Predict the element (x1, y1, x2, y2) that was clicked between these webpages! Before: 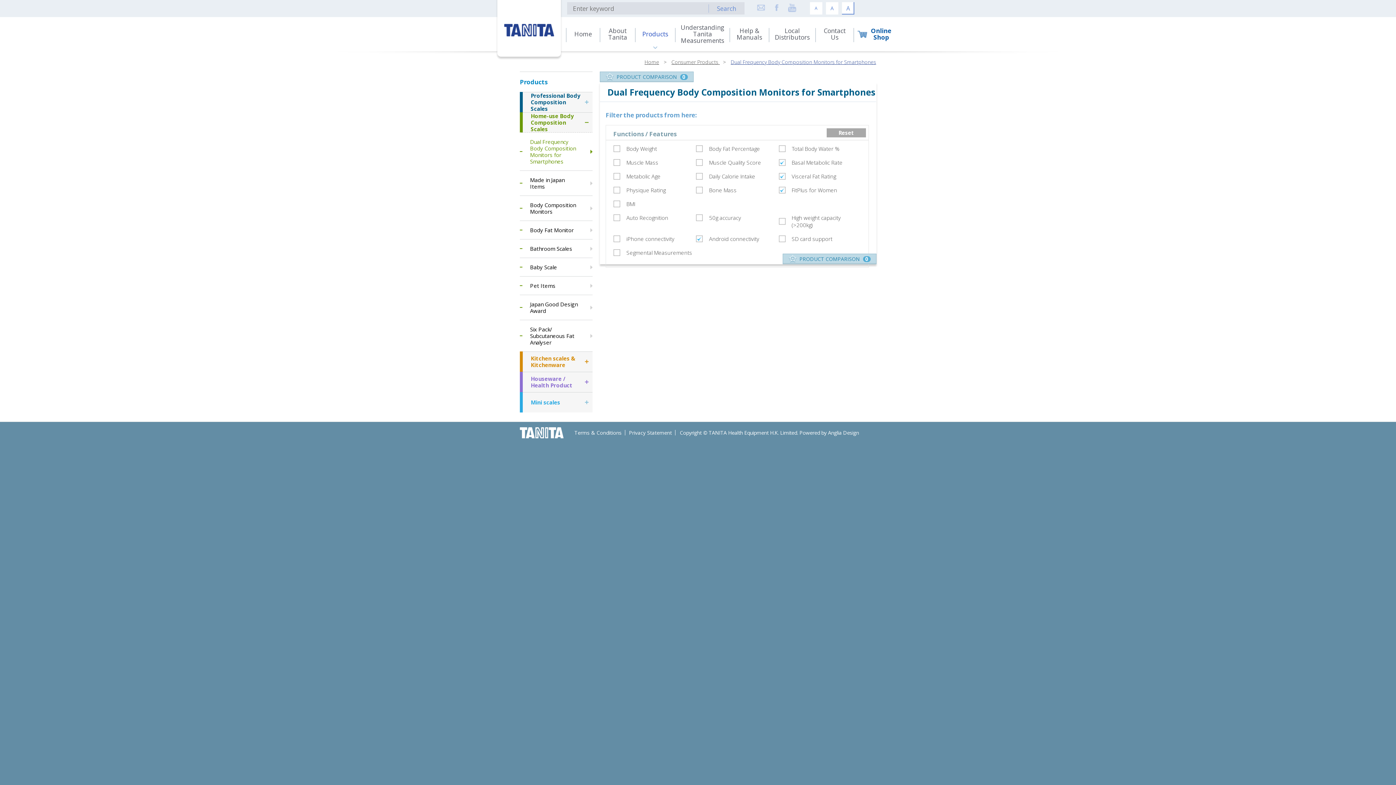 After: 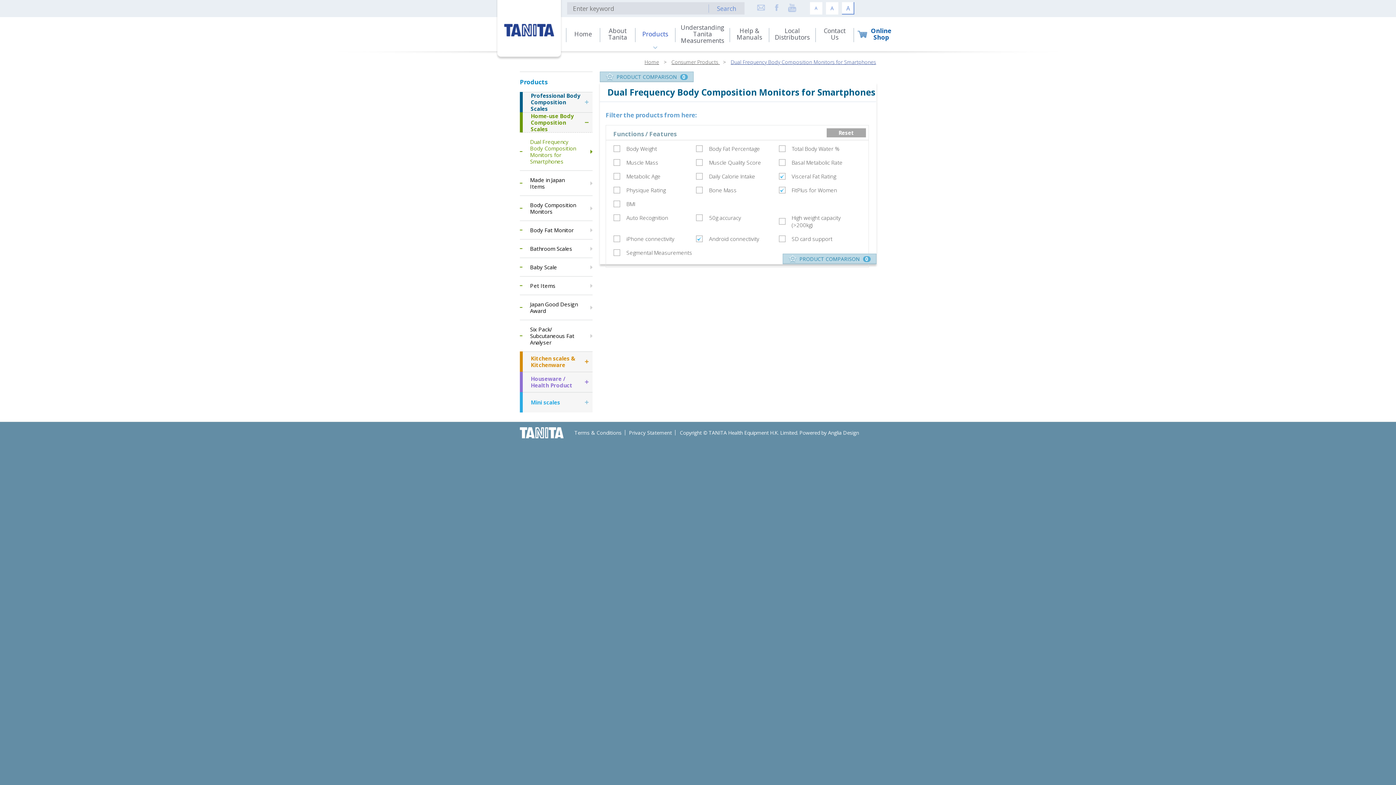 Action: bbox: (778, 158, 861, 166) label: Basal Metabolic Rate